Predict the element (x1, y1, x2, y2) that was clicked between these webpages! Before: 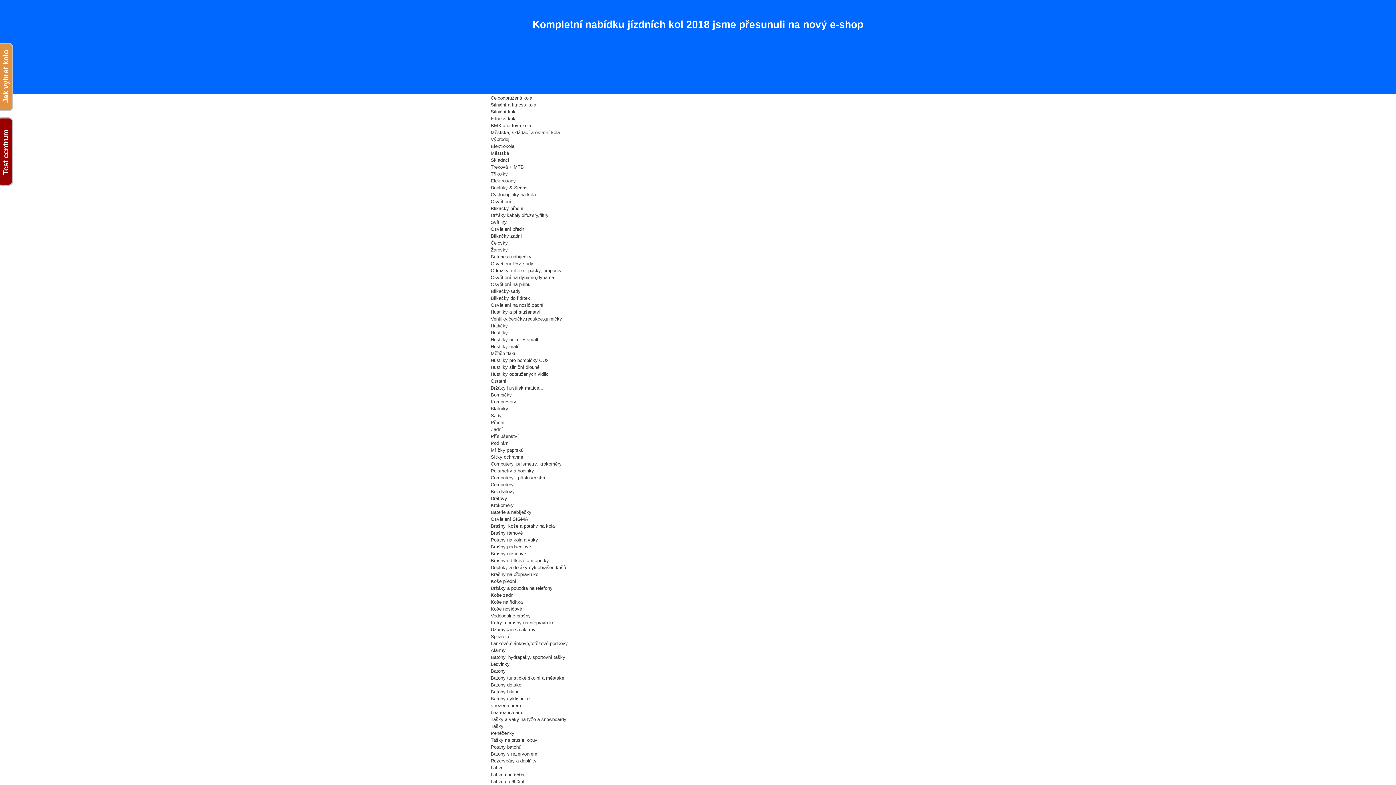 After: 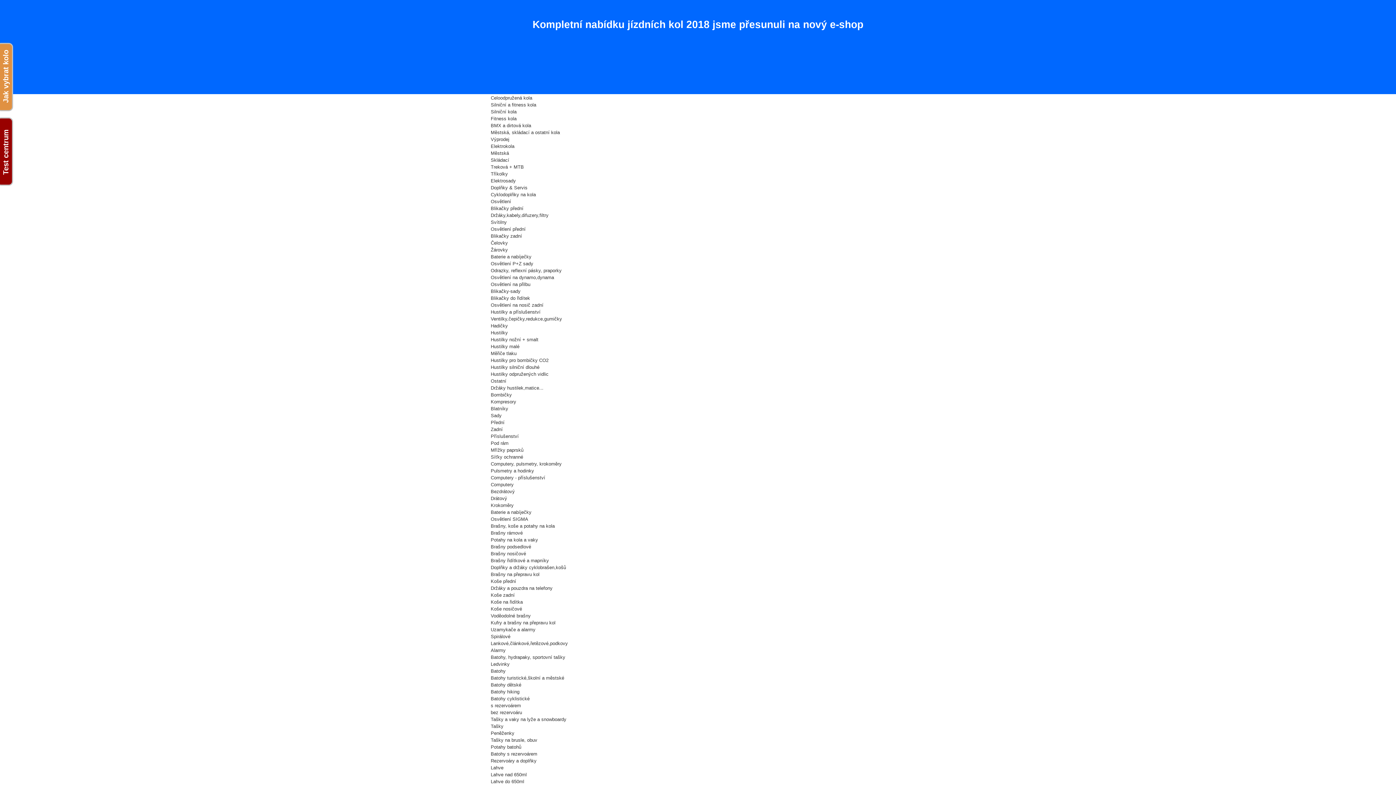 Action: bbox: (490, 274, 554, 280) label: Osvětlení na dynamo,dynama